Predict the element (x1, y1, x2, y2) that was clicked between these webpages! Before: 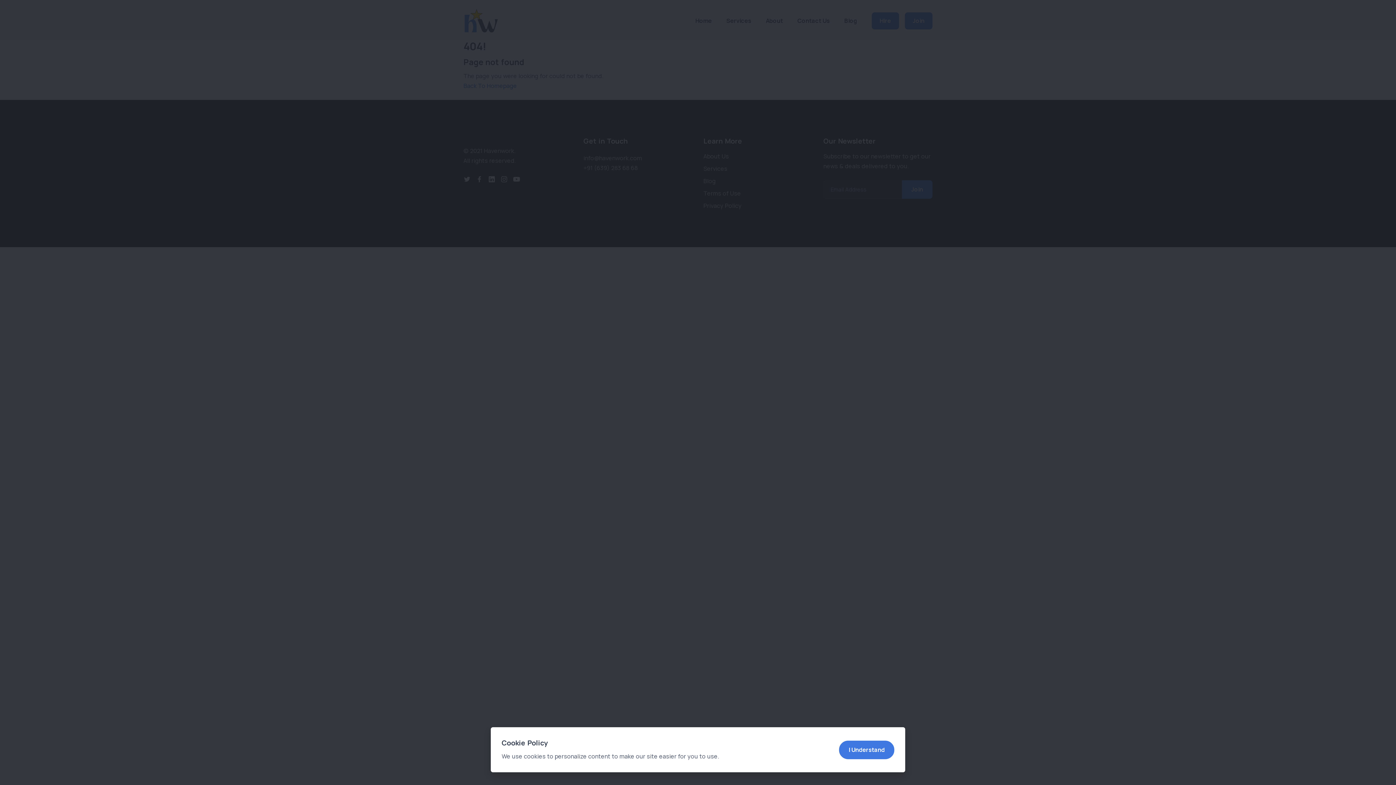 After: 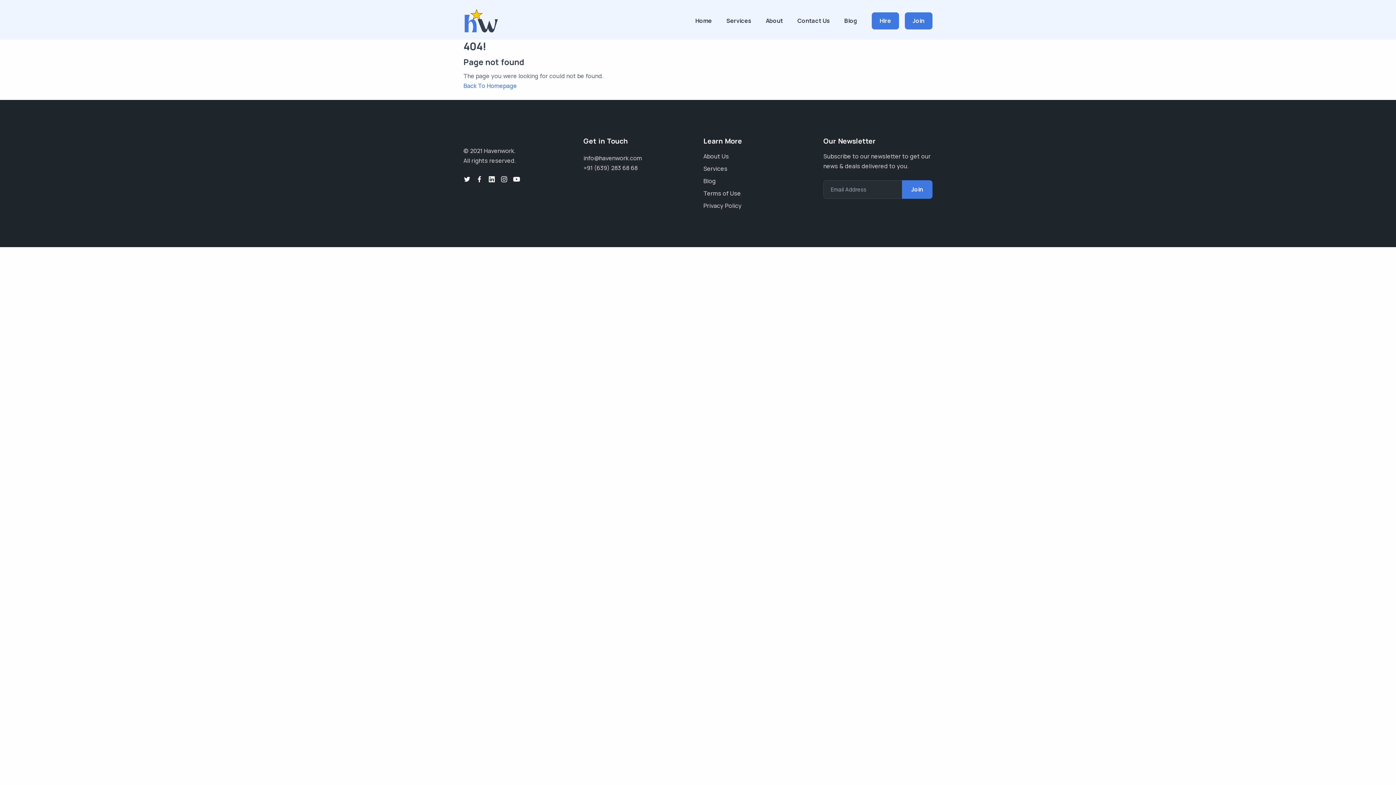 Action: bbox: (839, 740, 894, 759) label:  Close